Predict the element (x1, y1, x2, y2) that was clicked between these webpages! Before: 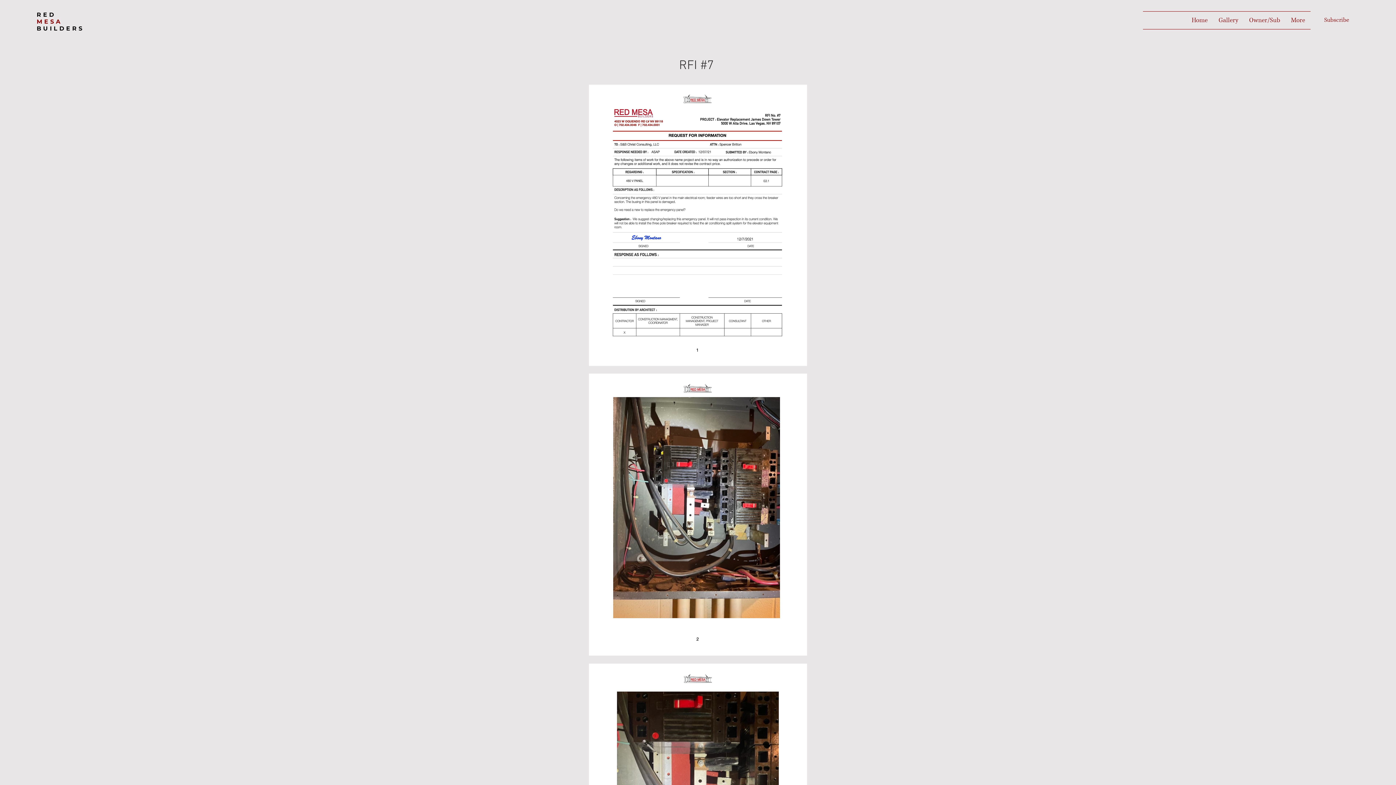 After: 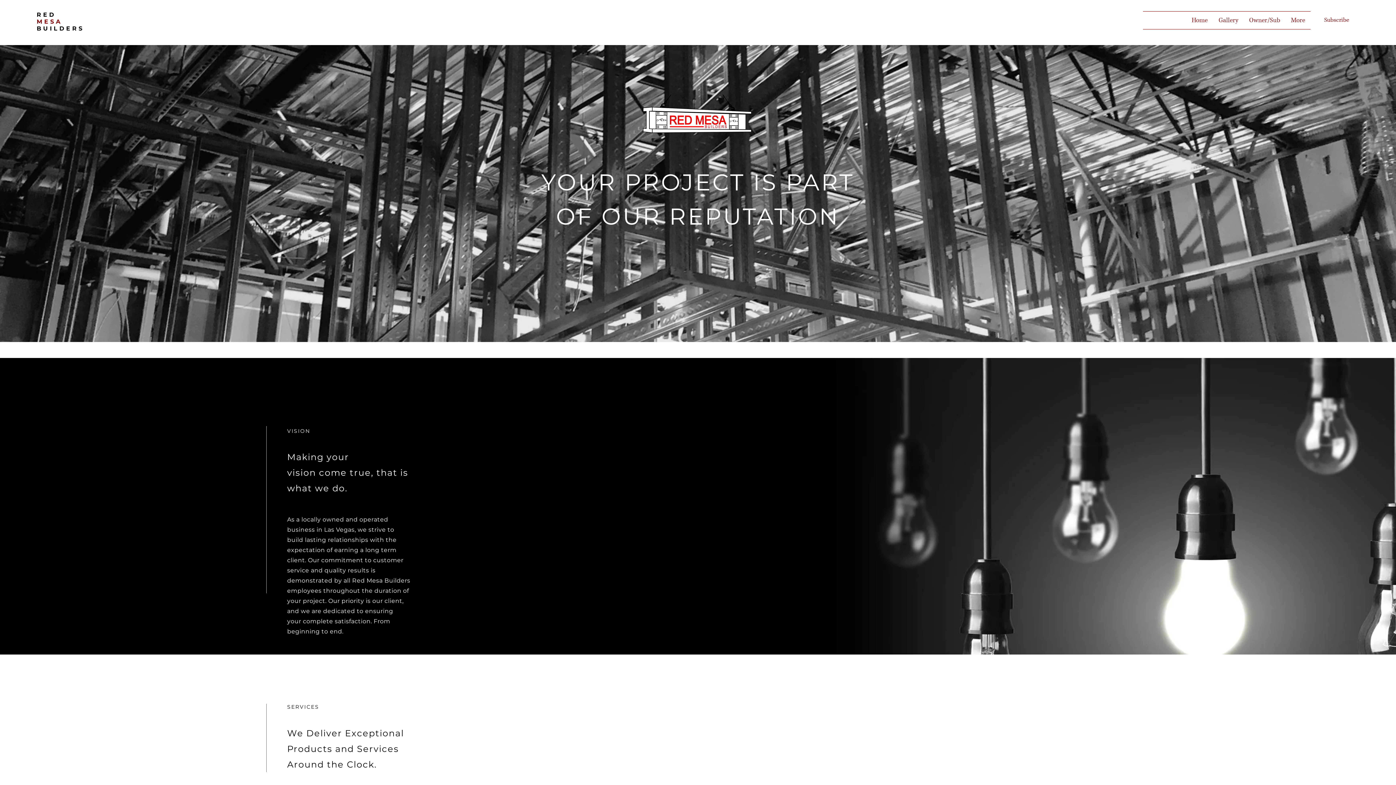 Action: bbox: (36, 25, 84, 32) label: BUILDERS